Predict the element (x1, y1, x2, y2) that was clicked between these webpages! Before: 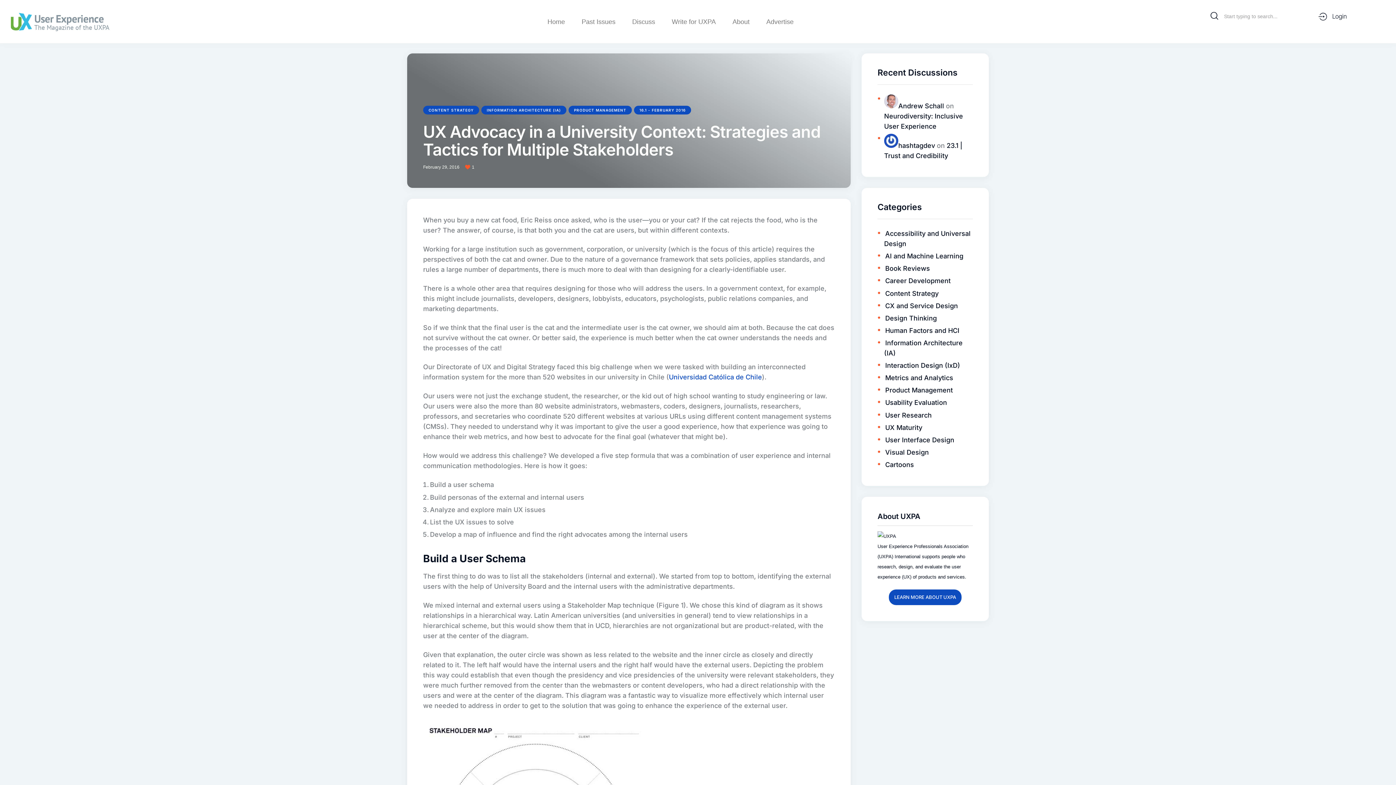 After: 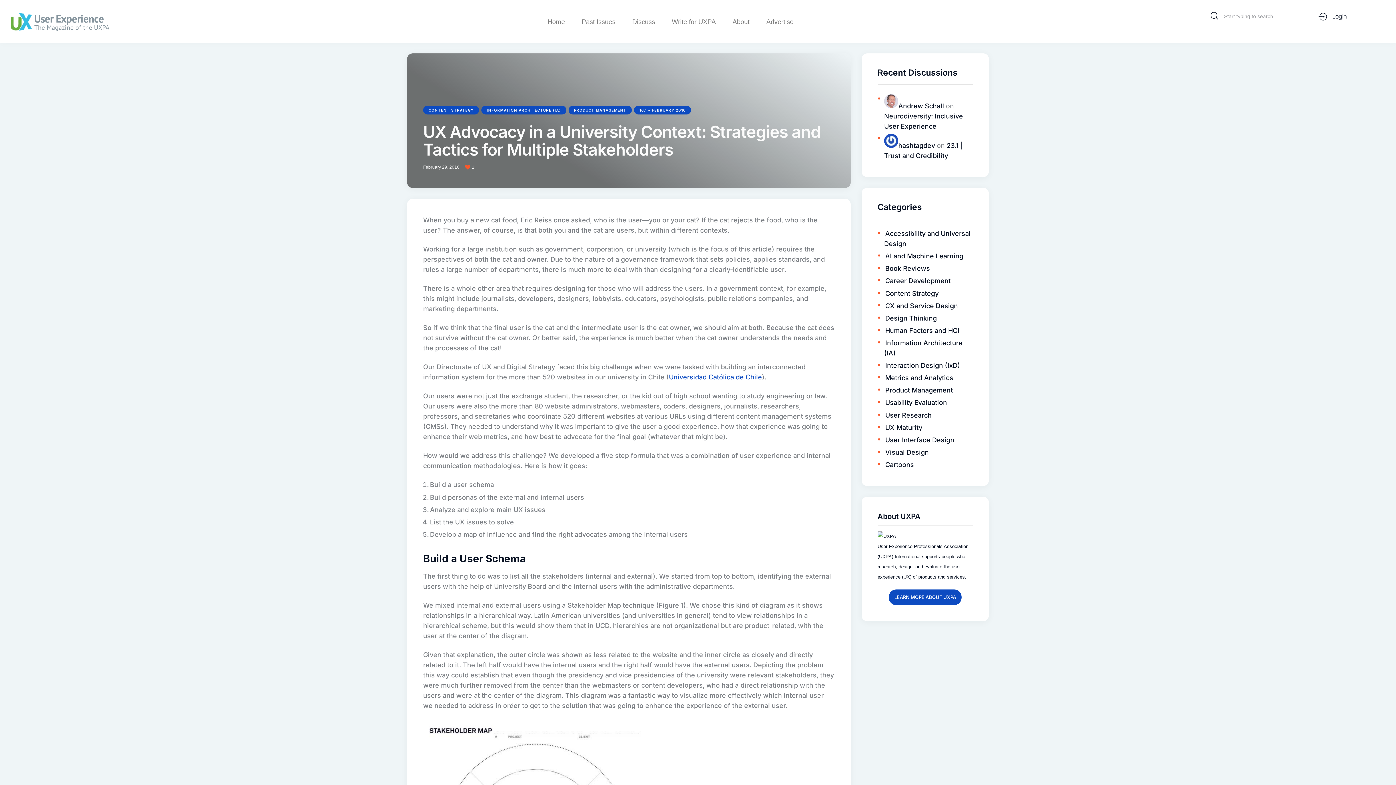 Action: label: Login bbox: (1318, 10, 1347, 21)